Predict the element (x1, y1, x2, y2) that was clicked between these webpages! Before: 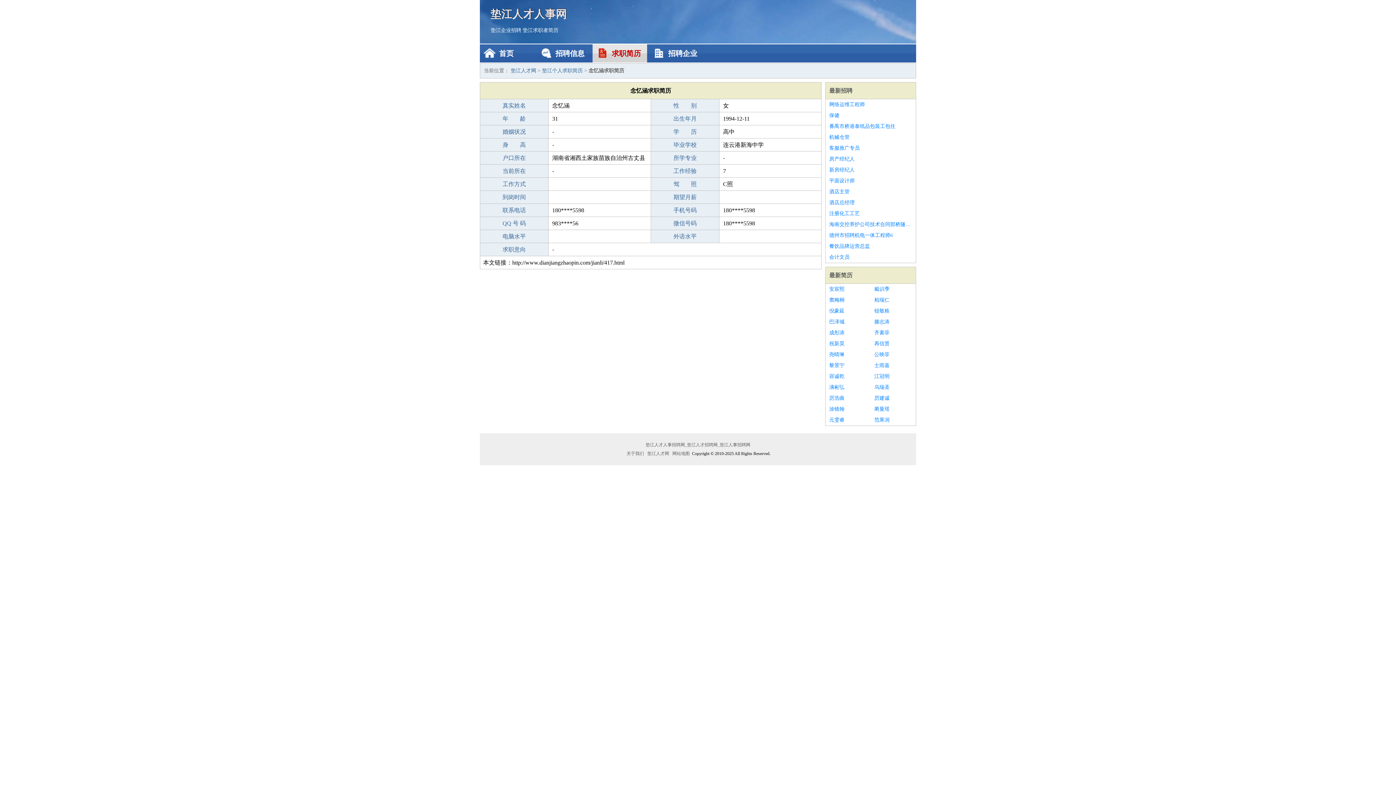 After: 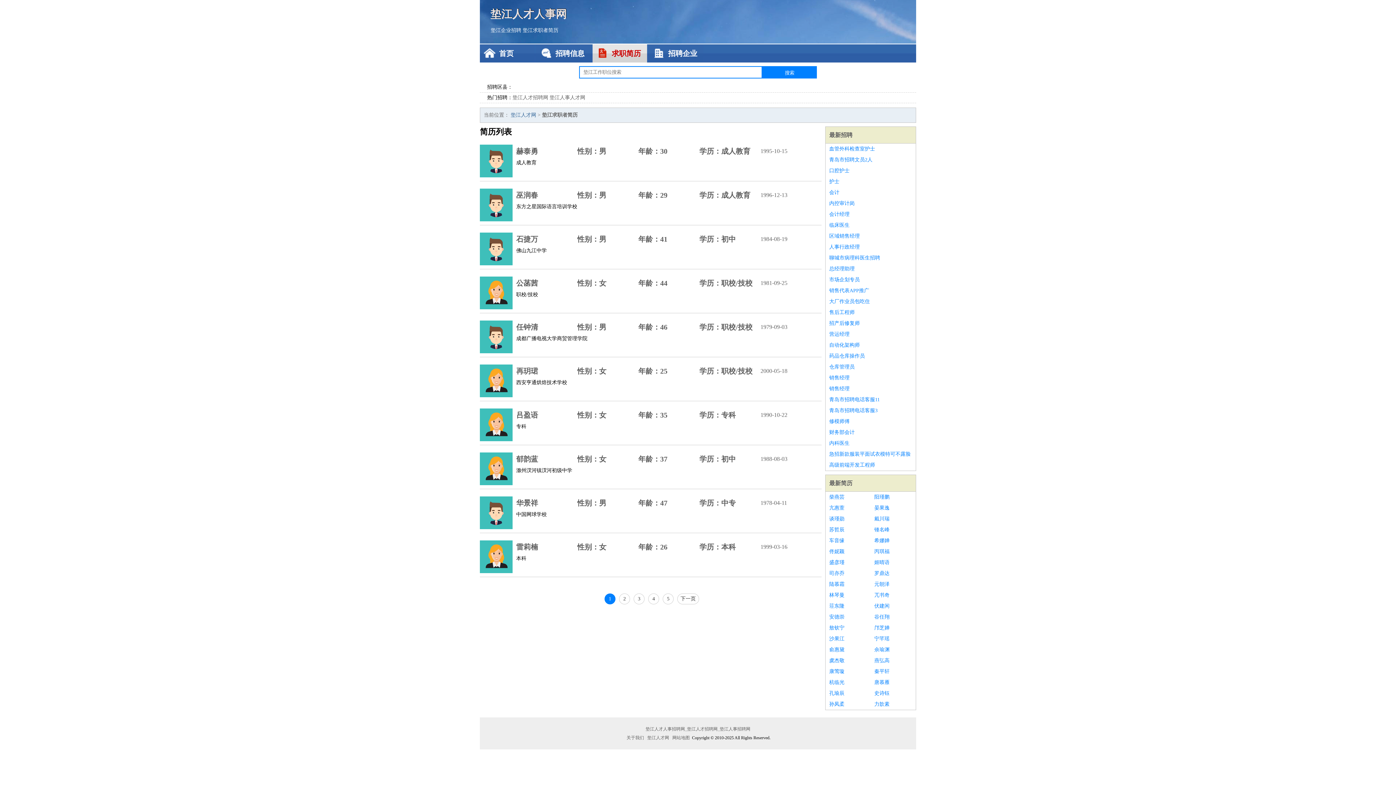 Action: bbox: (829, 272, 852, 278) label: 最新简历